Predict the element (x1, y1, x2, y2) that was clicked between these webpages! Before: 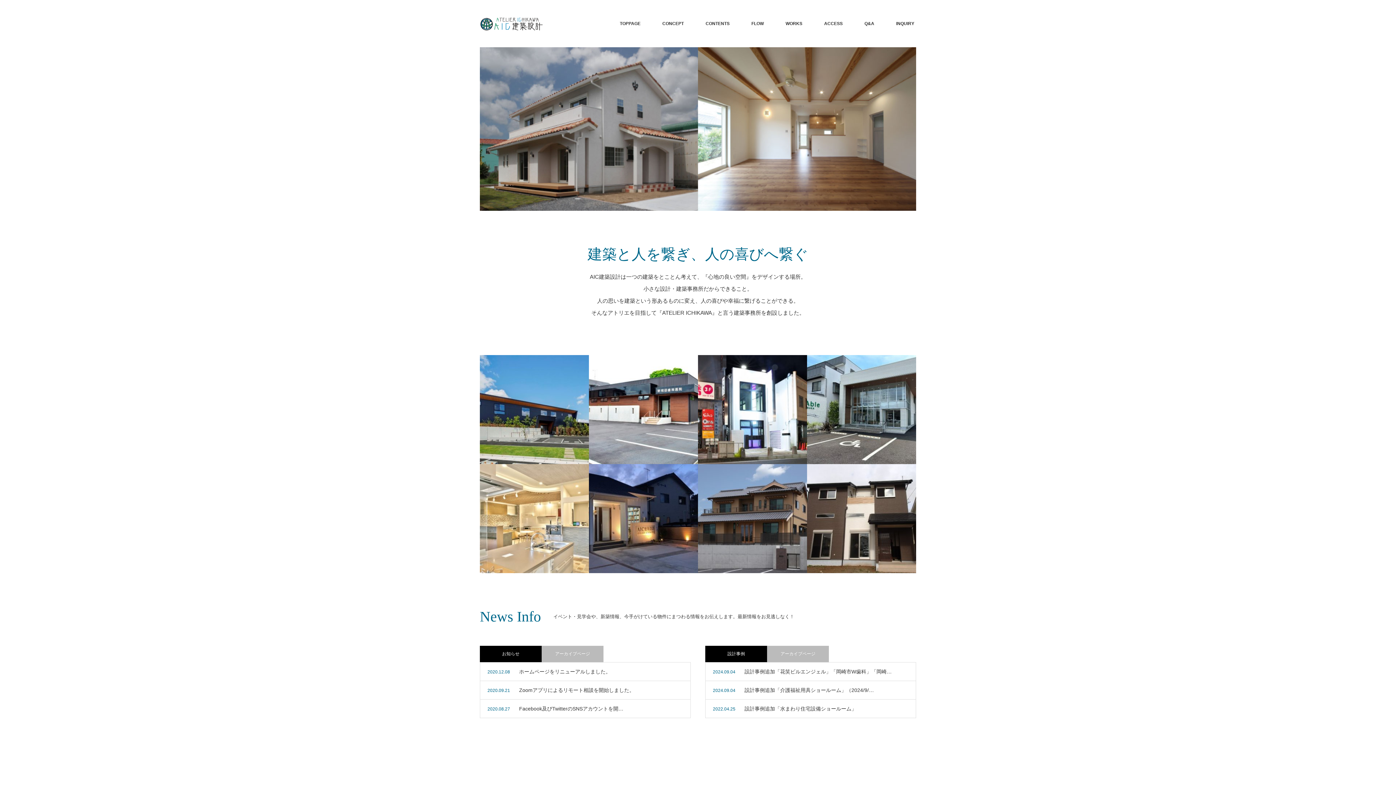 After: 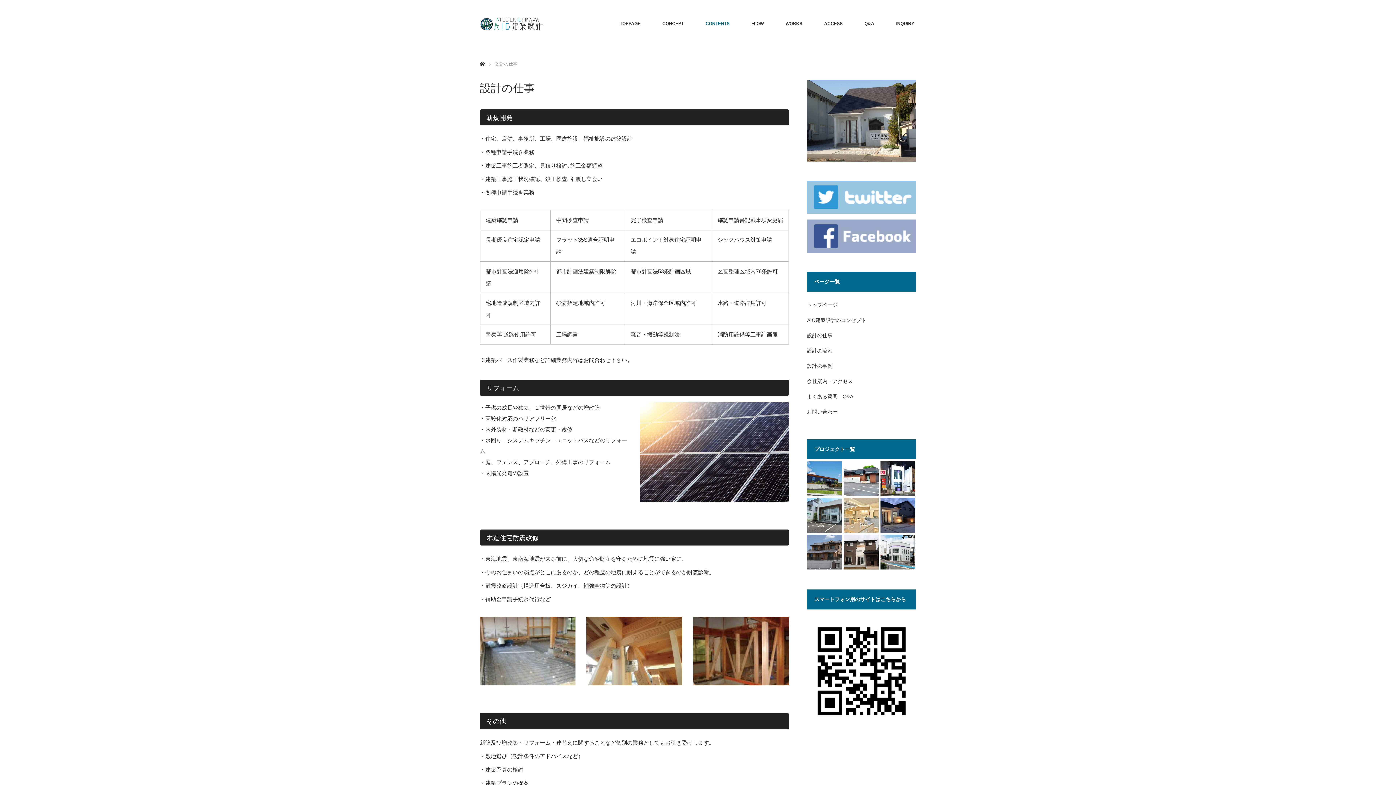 Action: label: CONTENTS bbox: (694, 0, 740, 47)